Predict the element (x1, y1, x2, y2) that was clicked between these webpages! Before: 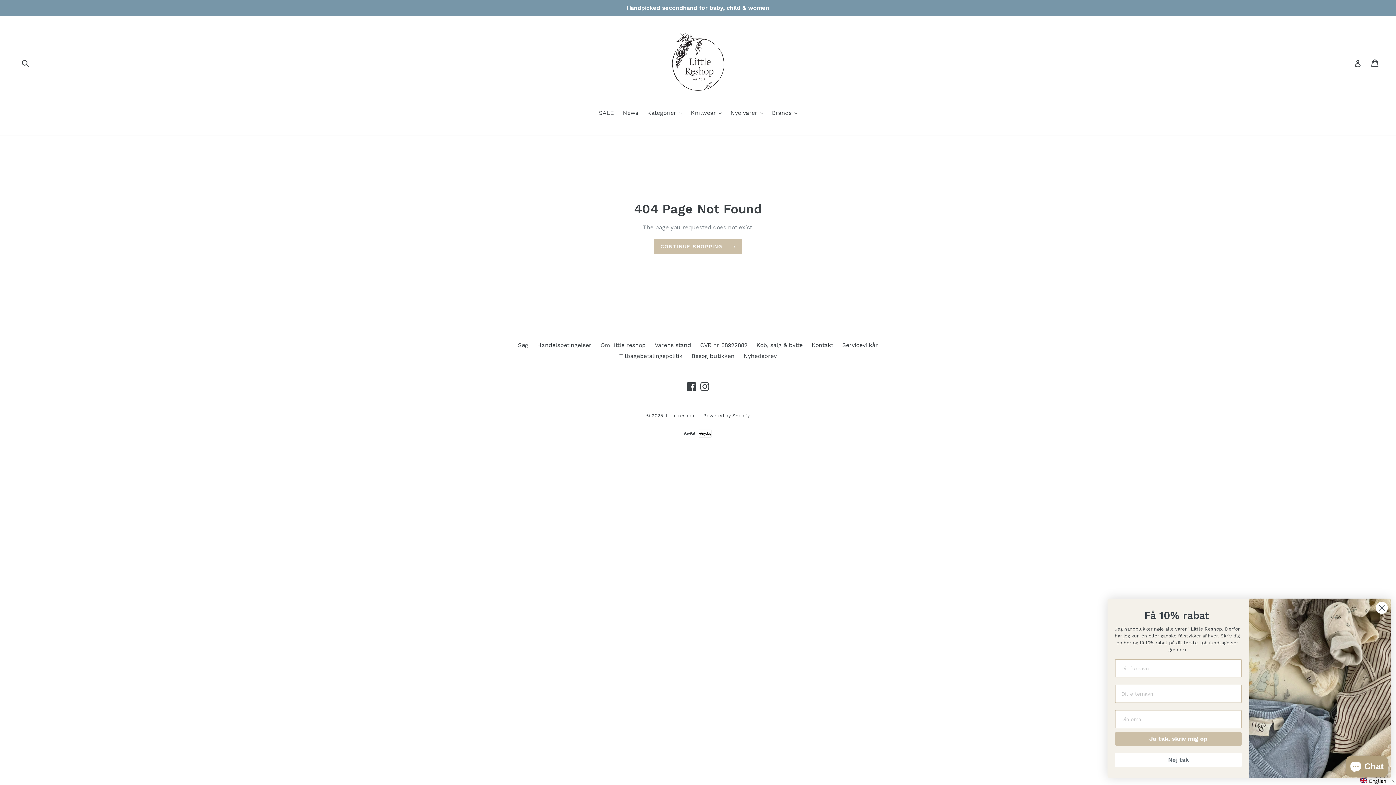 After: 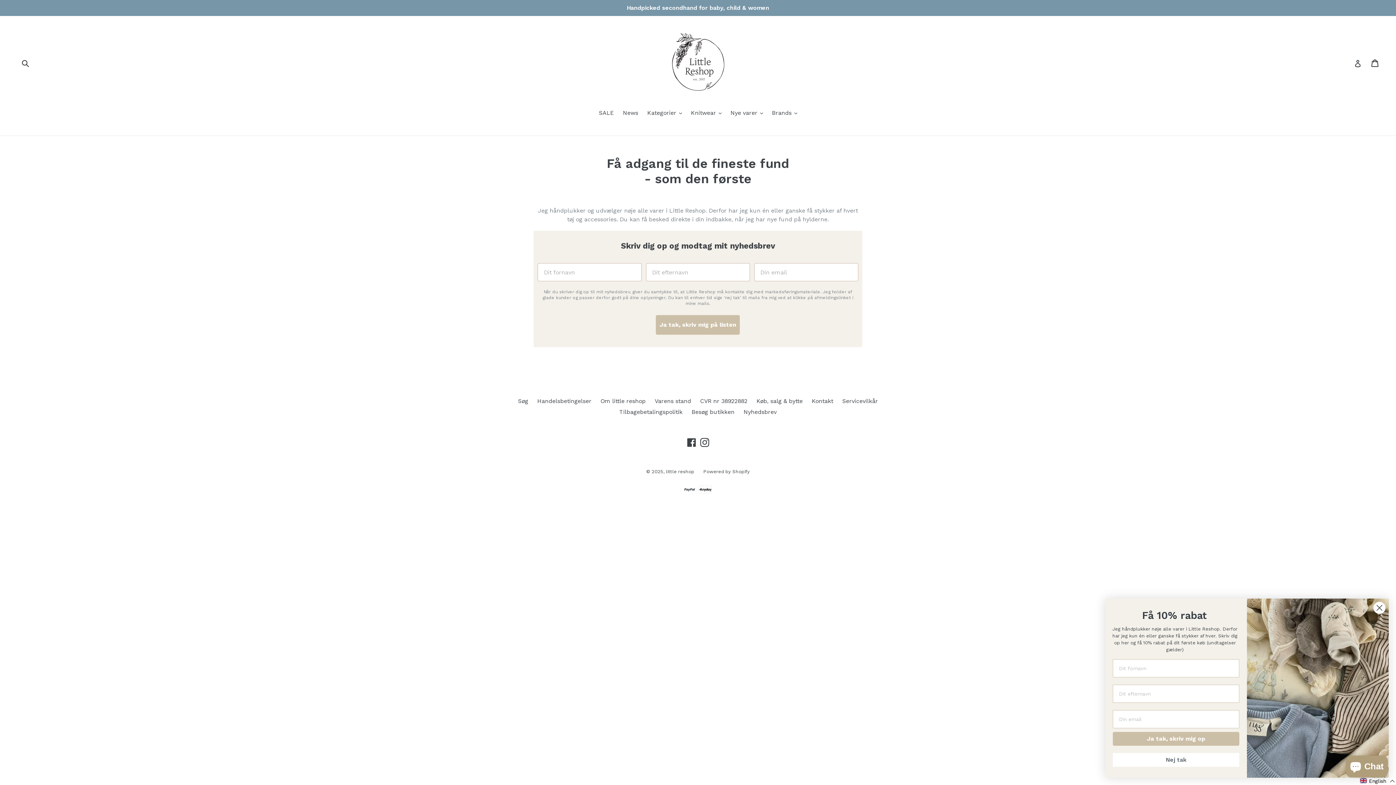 Action: bbox: (743, 352, 776, 359) label: Nyhedsbrev